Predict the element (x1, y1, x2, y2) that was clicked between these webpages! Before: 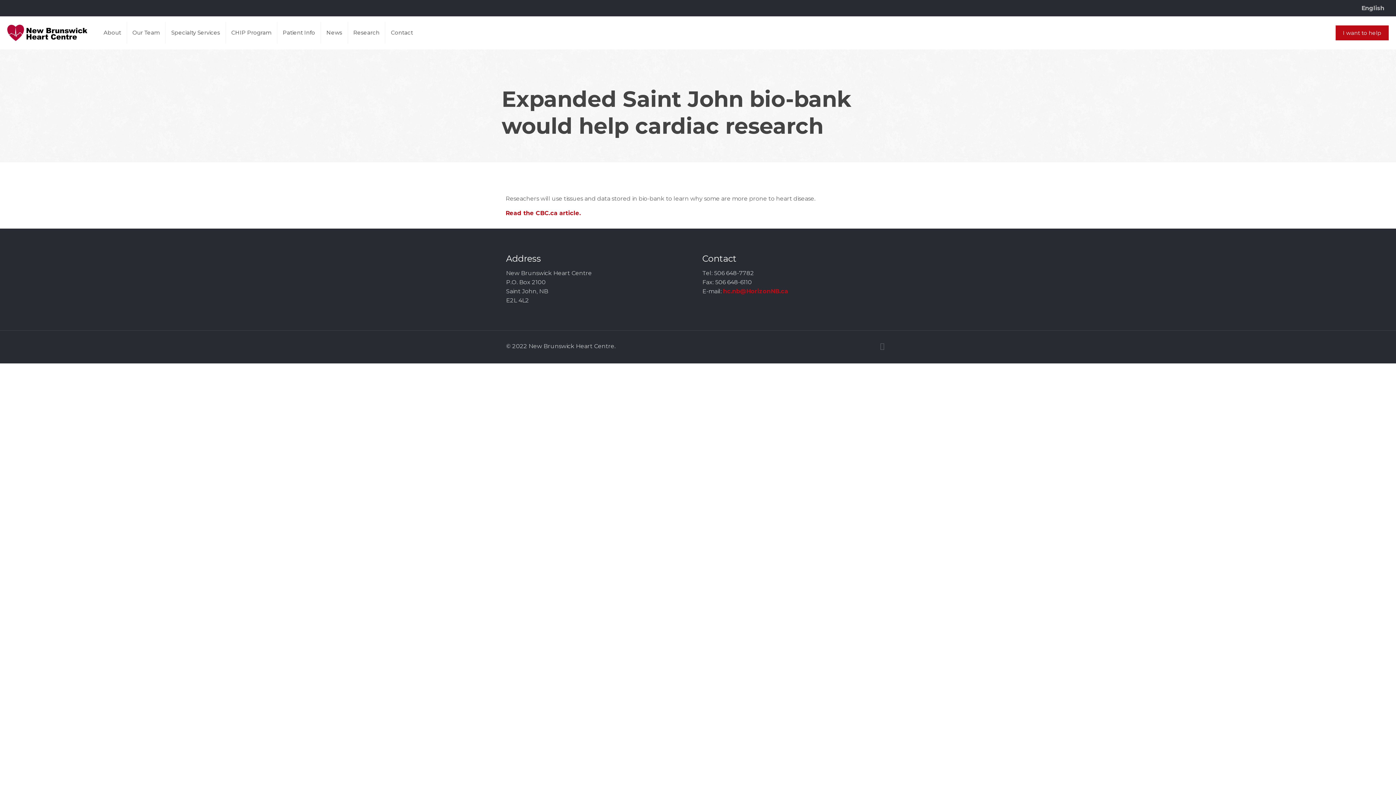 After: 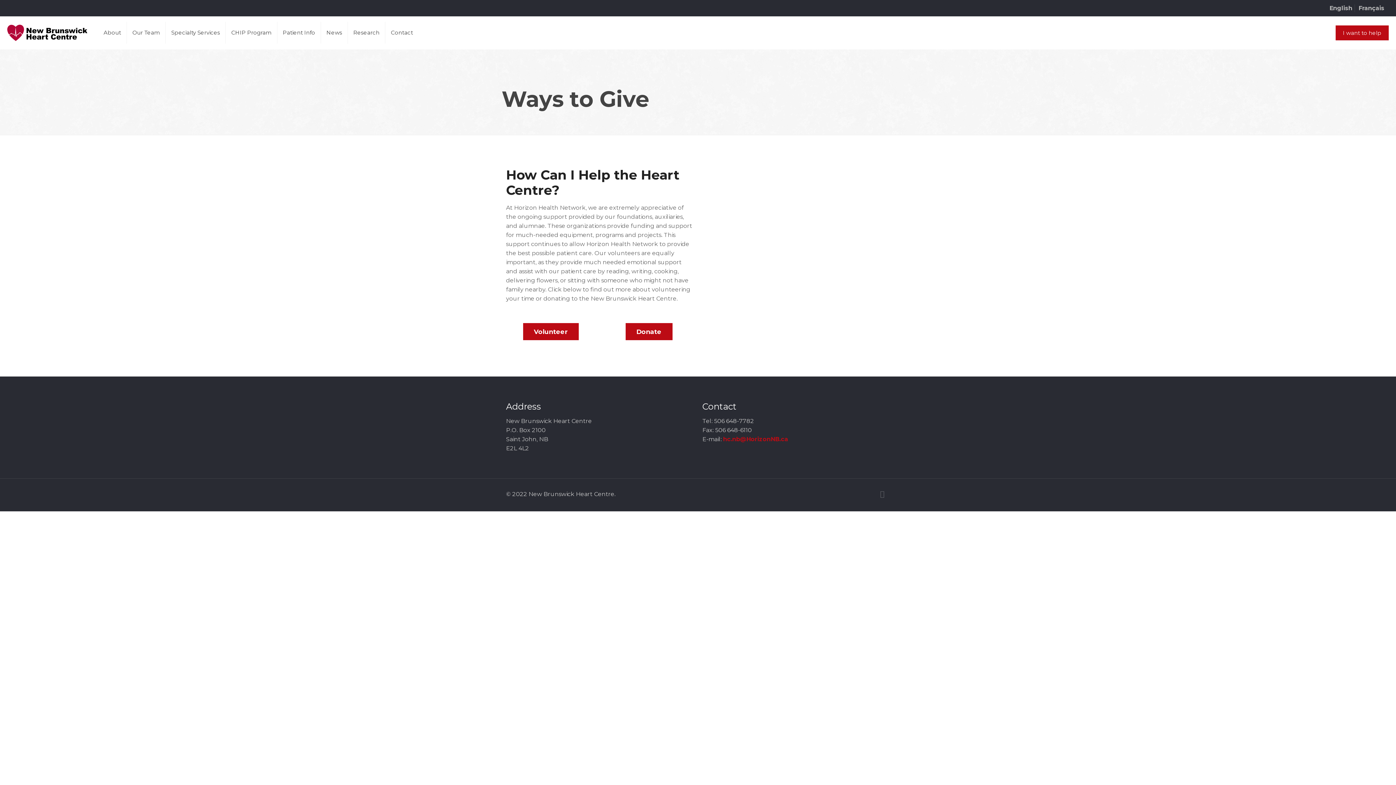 Action: bbox: (1336, 25, 1389, 40) label: I want to help